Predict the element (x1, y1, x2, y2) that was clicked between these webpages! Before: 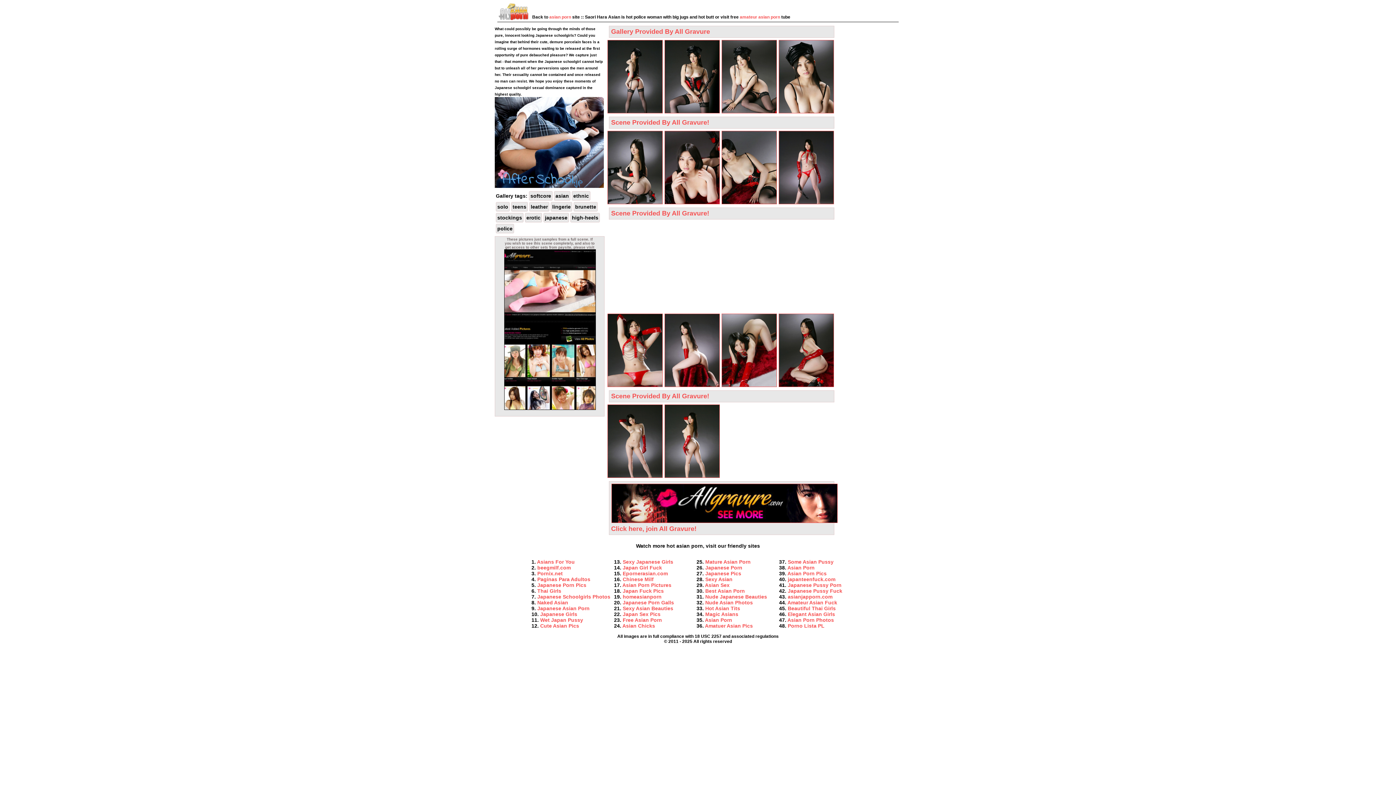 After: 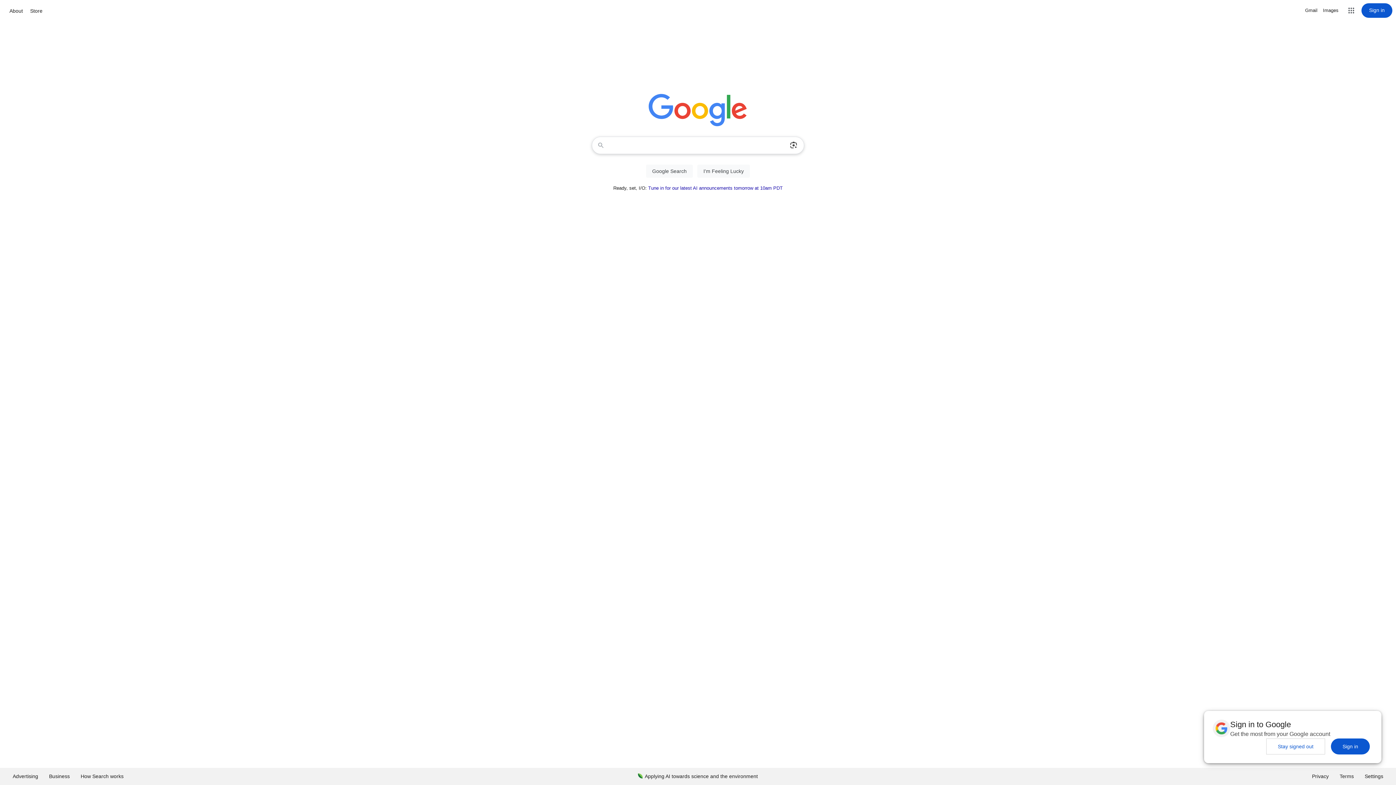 Action: label: Japan Fuck Pics bbox: (622, 588, 664, 594)